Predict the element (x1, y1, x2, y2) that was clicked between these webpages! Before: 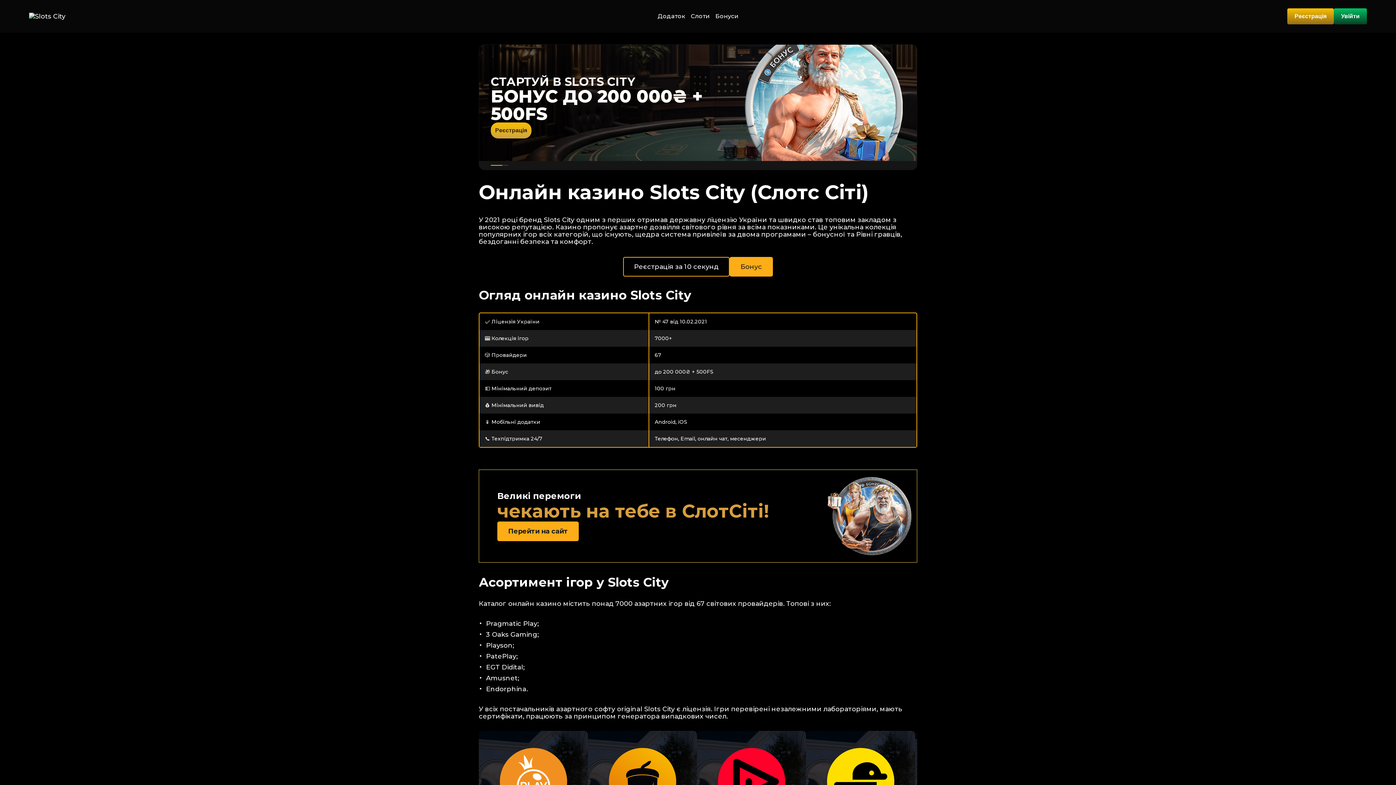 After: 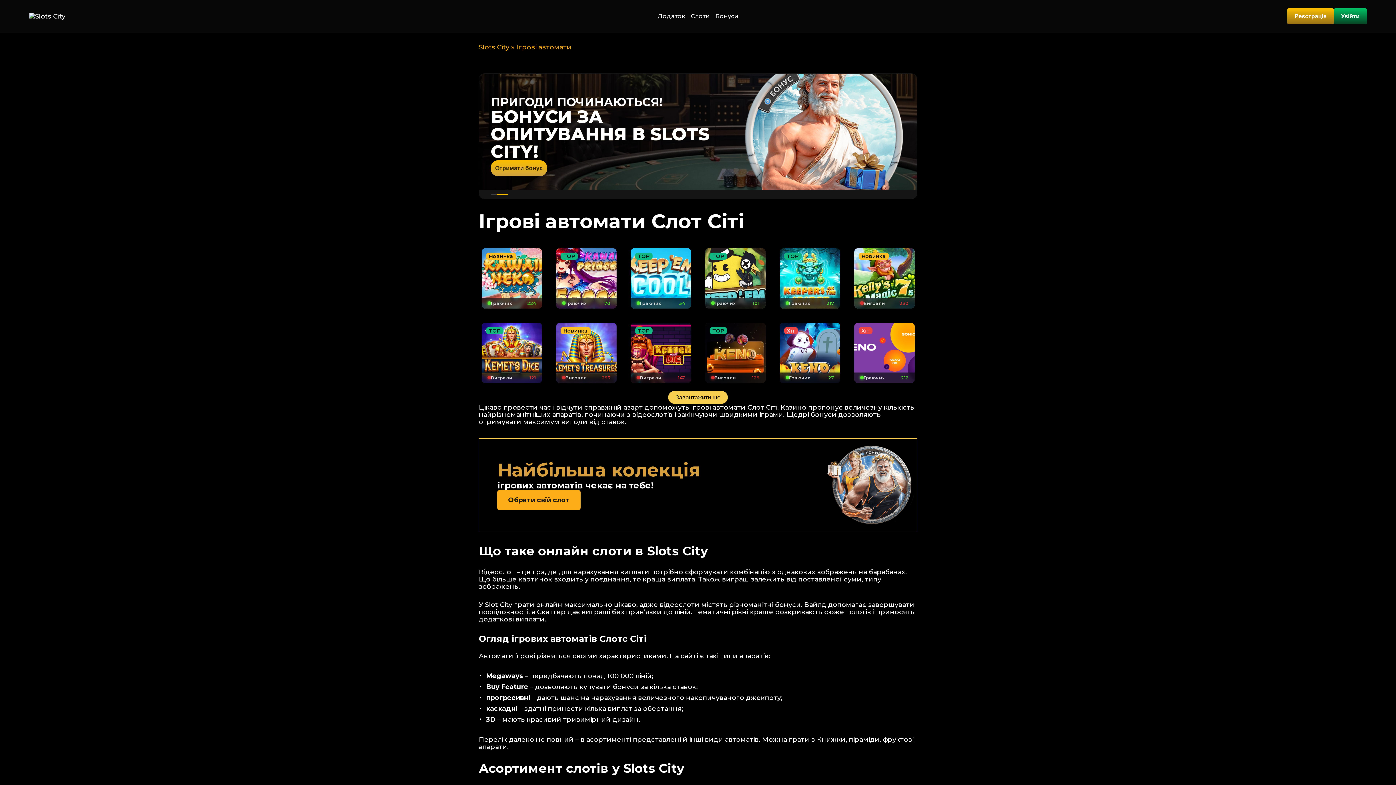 Action: label: Слоти bbox: (688, 6, 712, 26)